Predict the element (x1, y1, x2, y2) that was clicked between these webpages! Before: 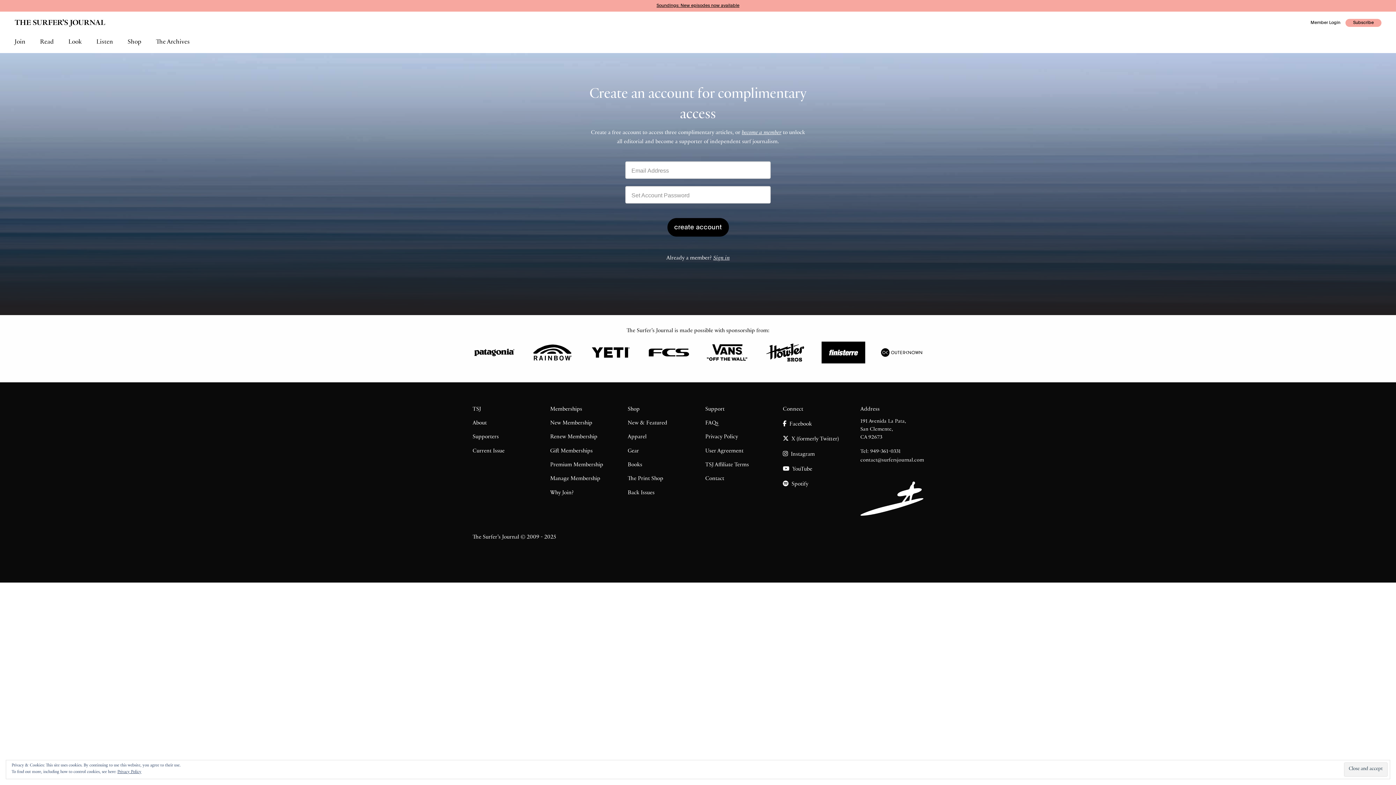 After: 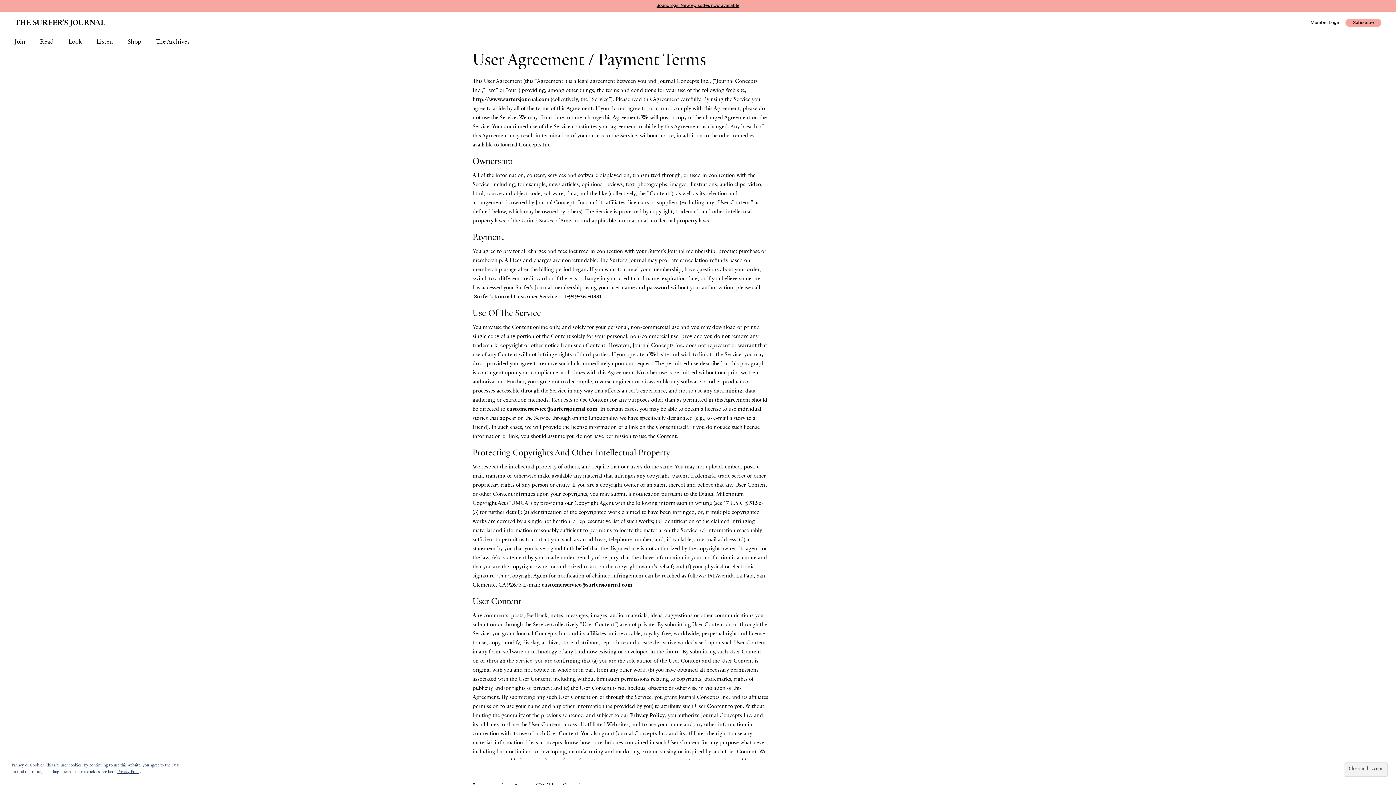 Action: bbox: (705, 444, 768, 458) label: User Agreement